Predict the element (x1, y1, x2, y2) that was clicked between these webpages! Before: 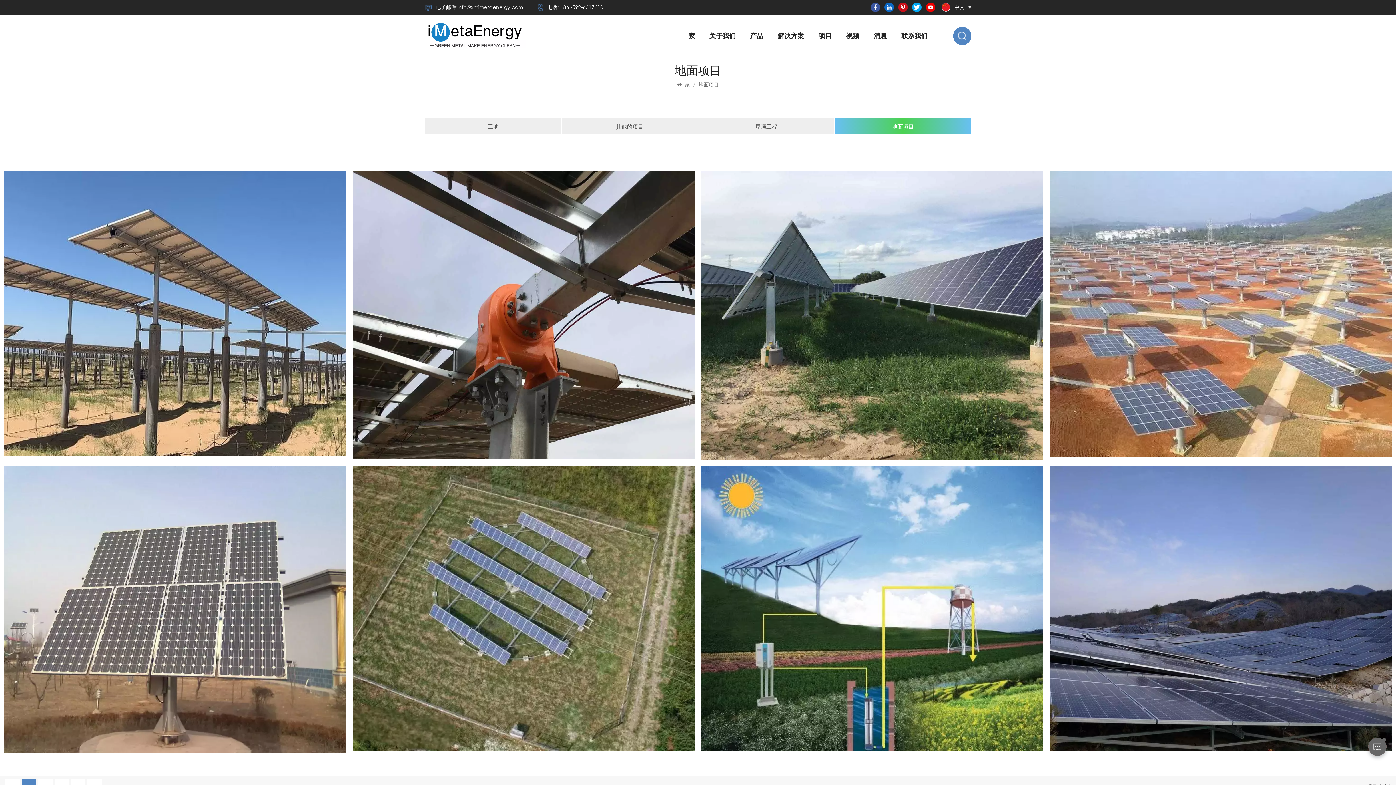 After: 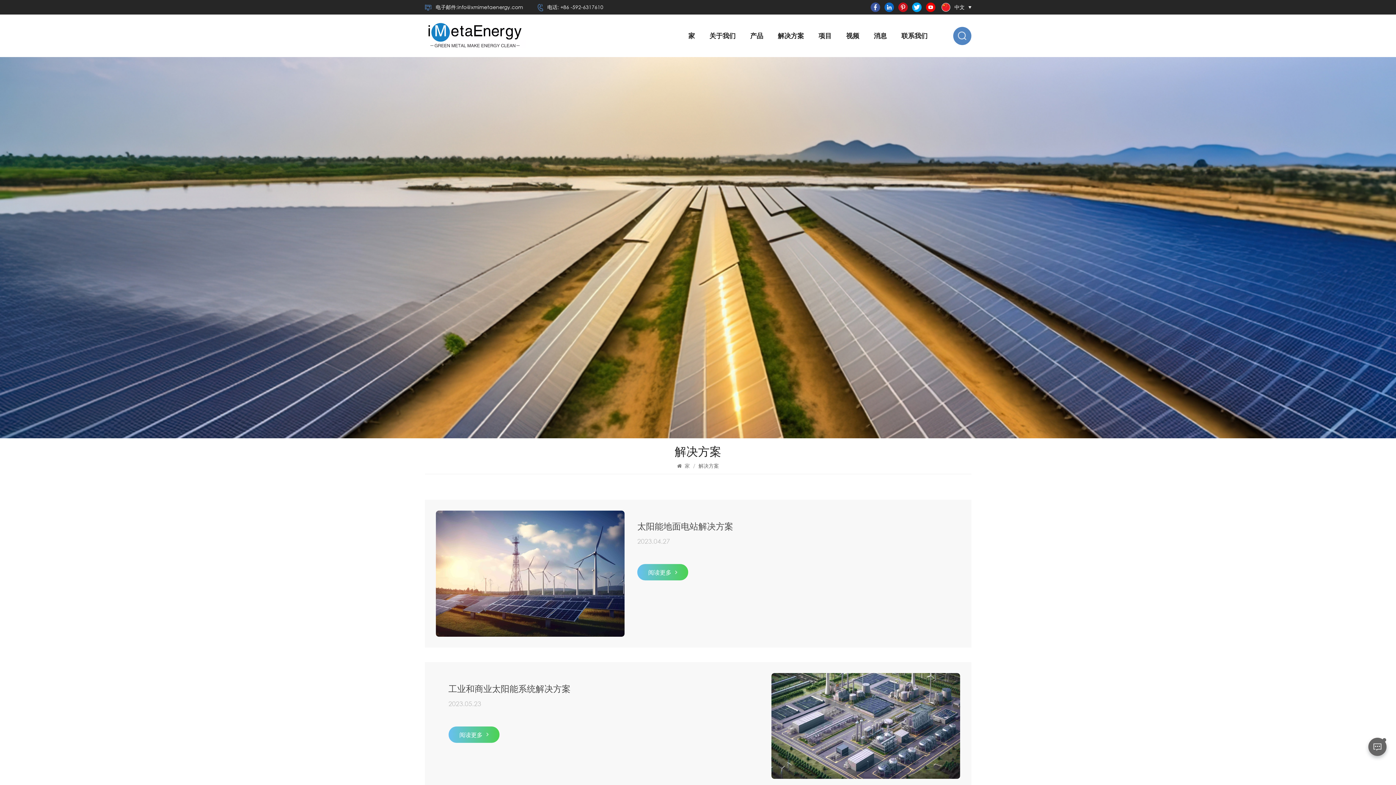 Action: label: 解决方案 bbox: (778, 24, 804, 46)